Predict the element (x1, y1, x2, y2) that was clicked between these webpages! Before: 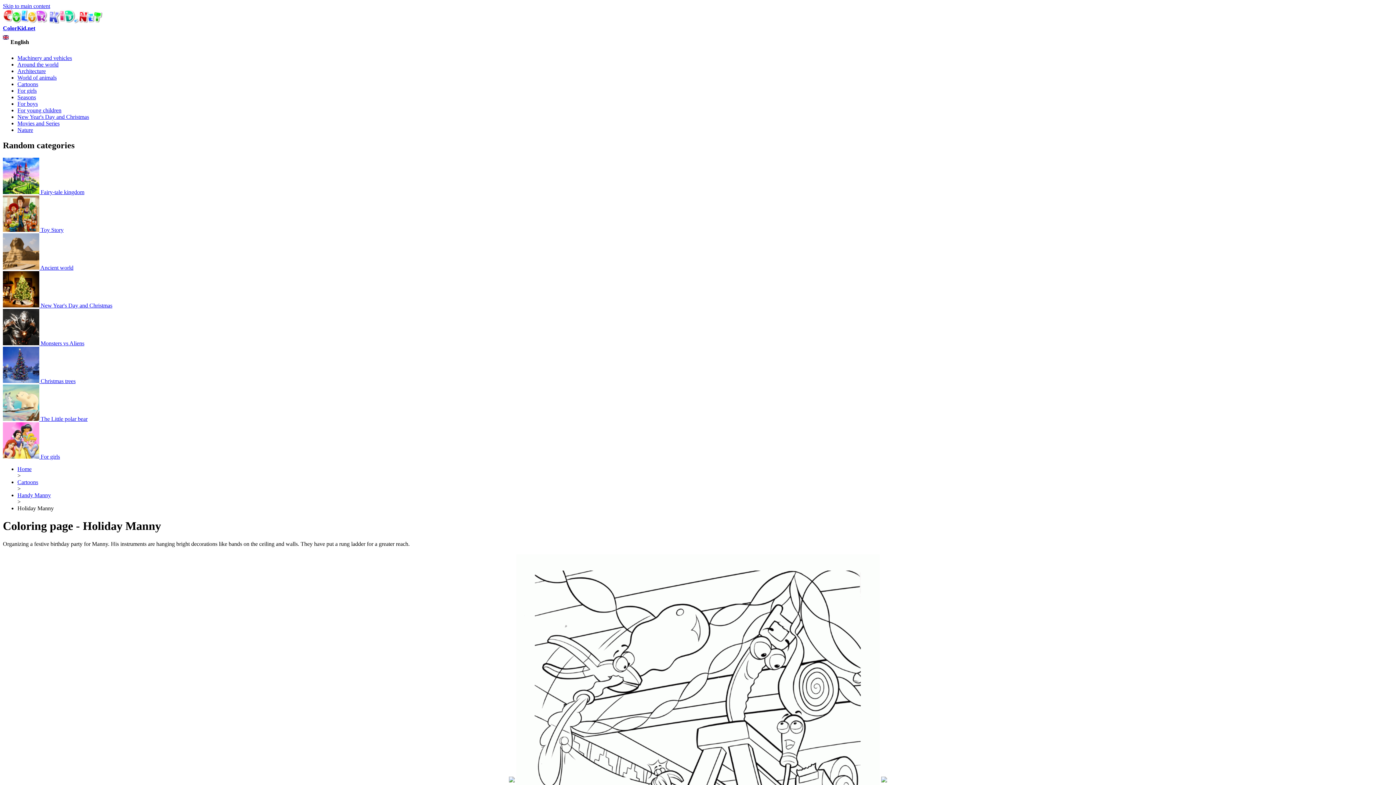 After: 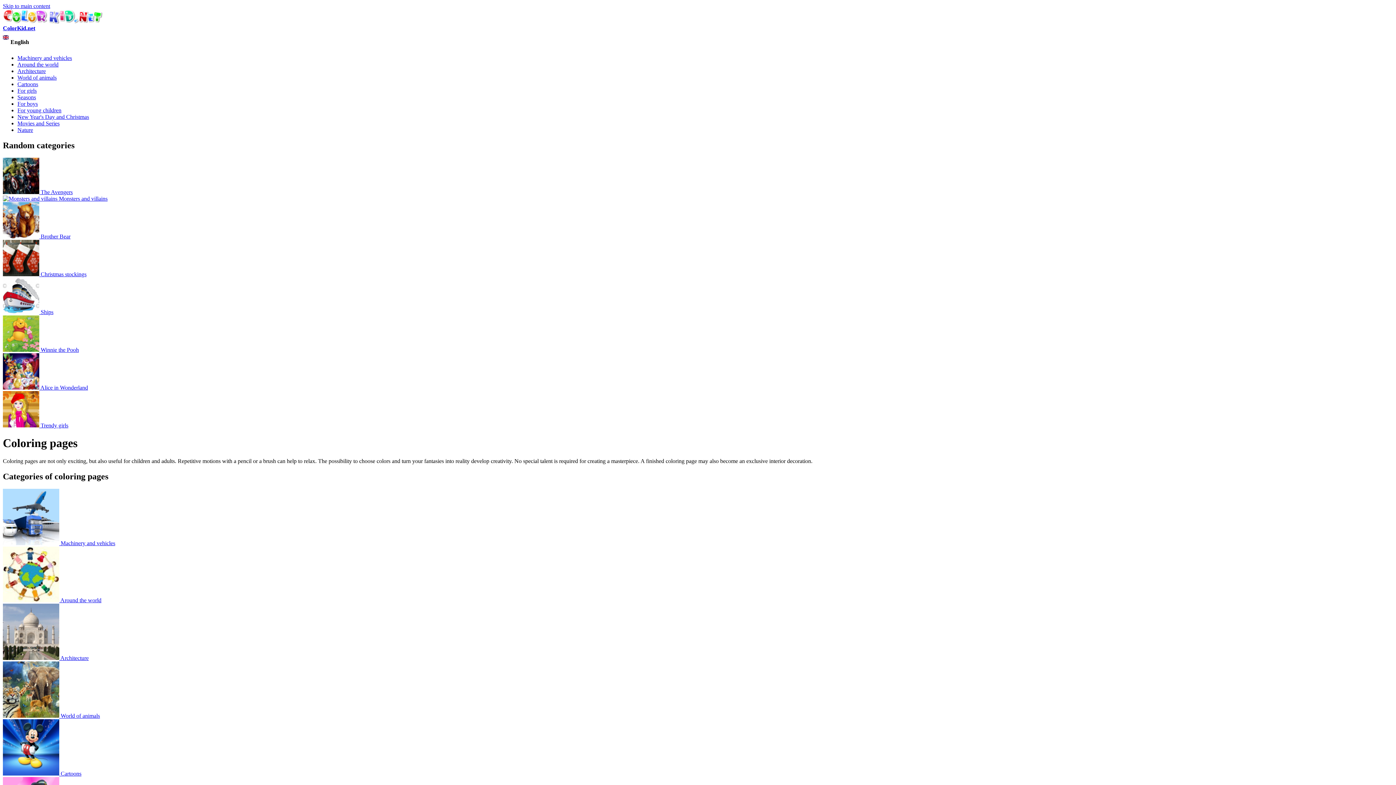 Action: bbox: (2, 18, 102, 24)